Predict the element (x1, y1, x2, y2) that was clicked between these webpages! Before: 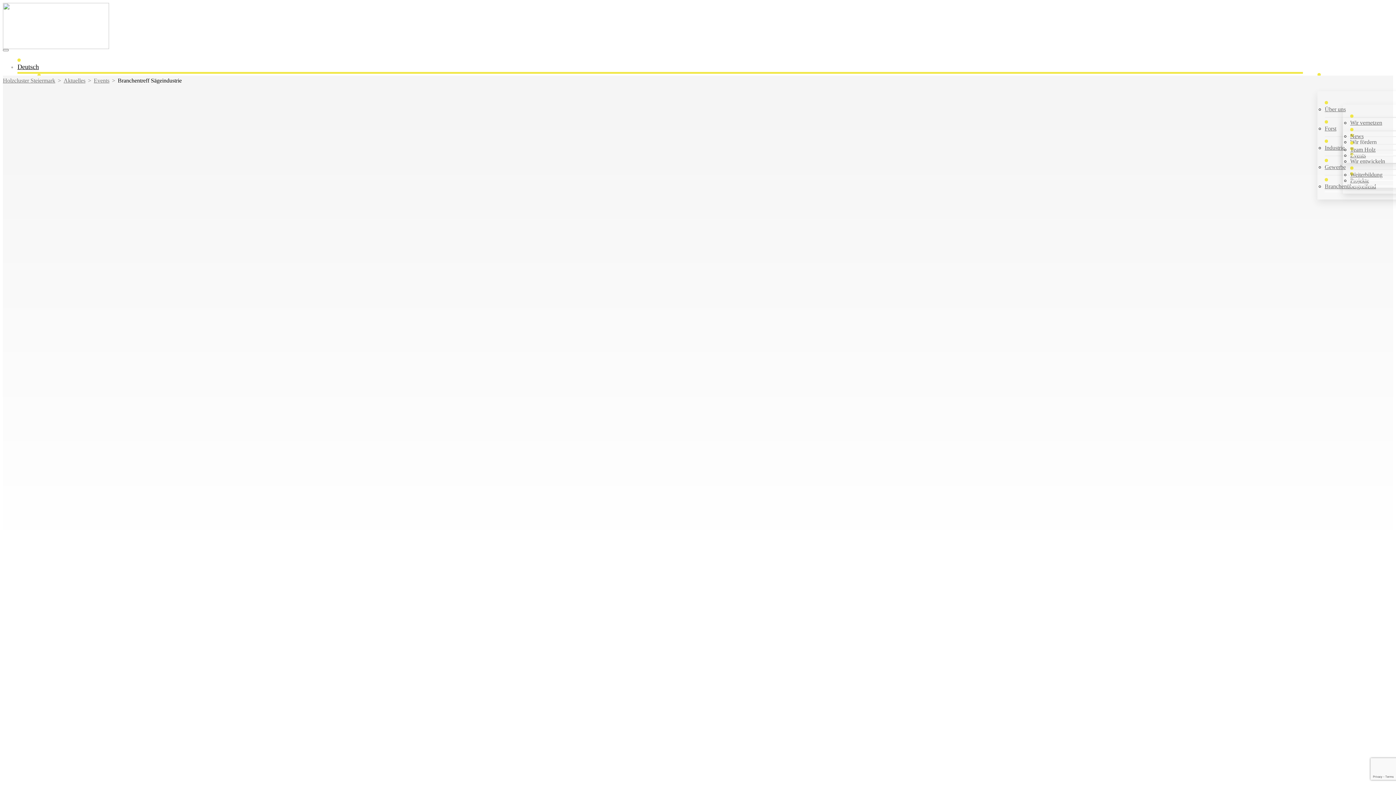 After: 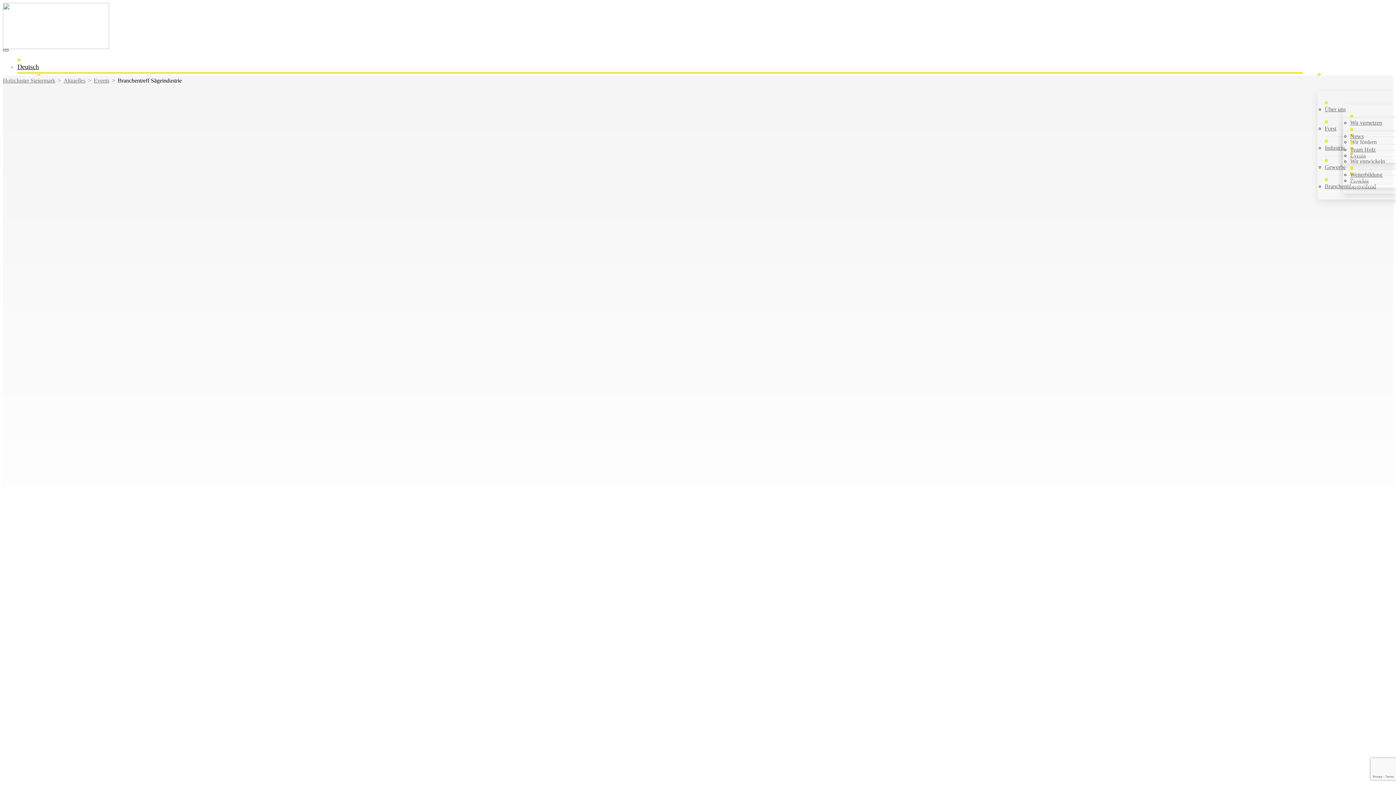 Action: bbox: (2, 49, 8, 51)